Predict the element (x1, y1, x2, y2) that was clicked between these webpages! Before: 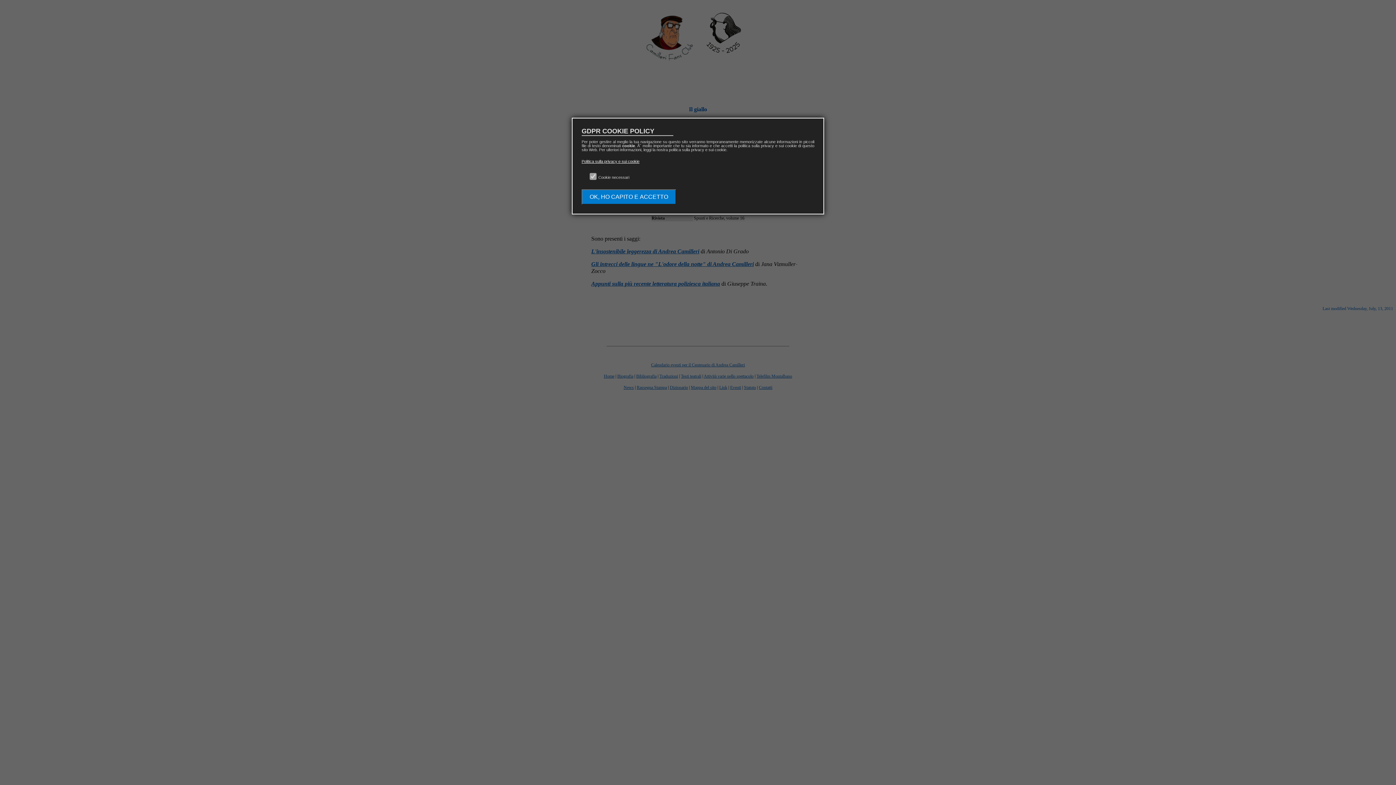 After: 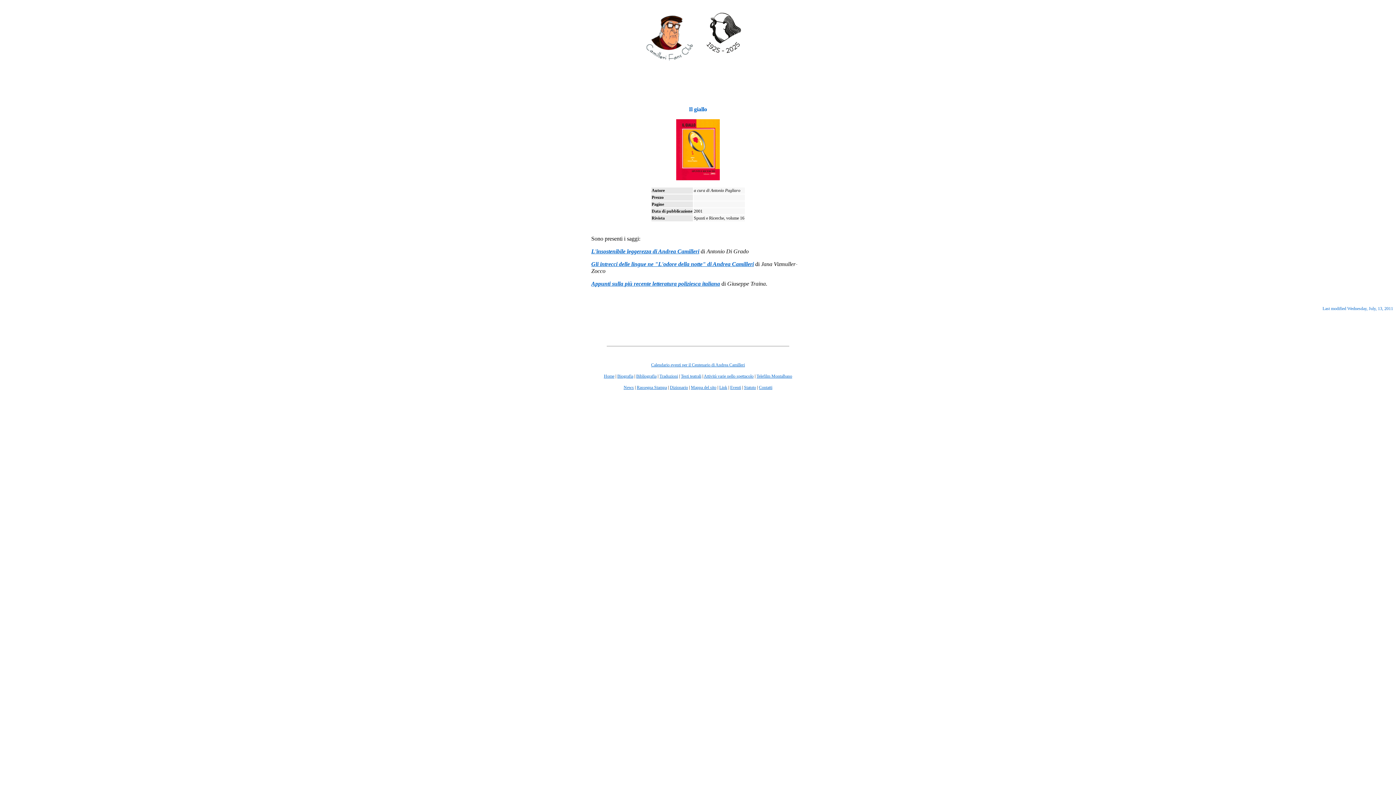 Action: bbox: (581, 189, 676, 204) label: OK, HO CAPITO E ACCETTO